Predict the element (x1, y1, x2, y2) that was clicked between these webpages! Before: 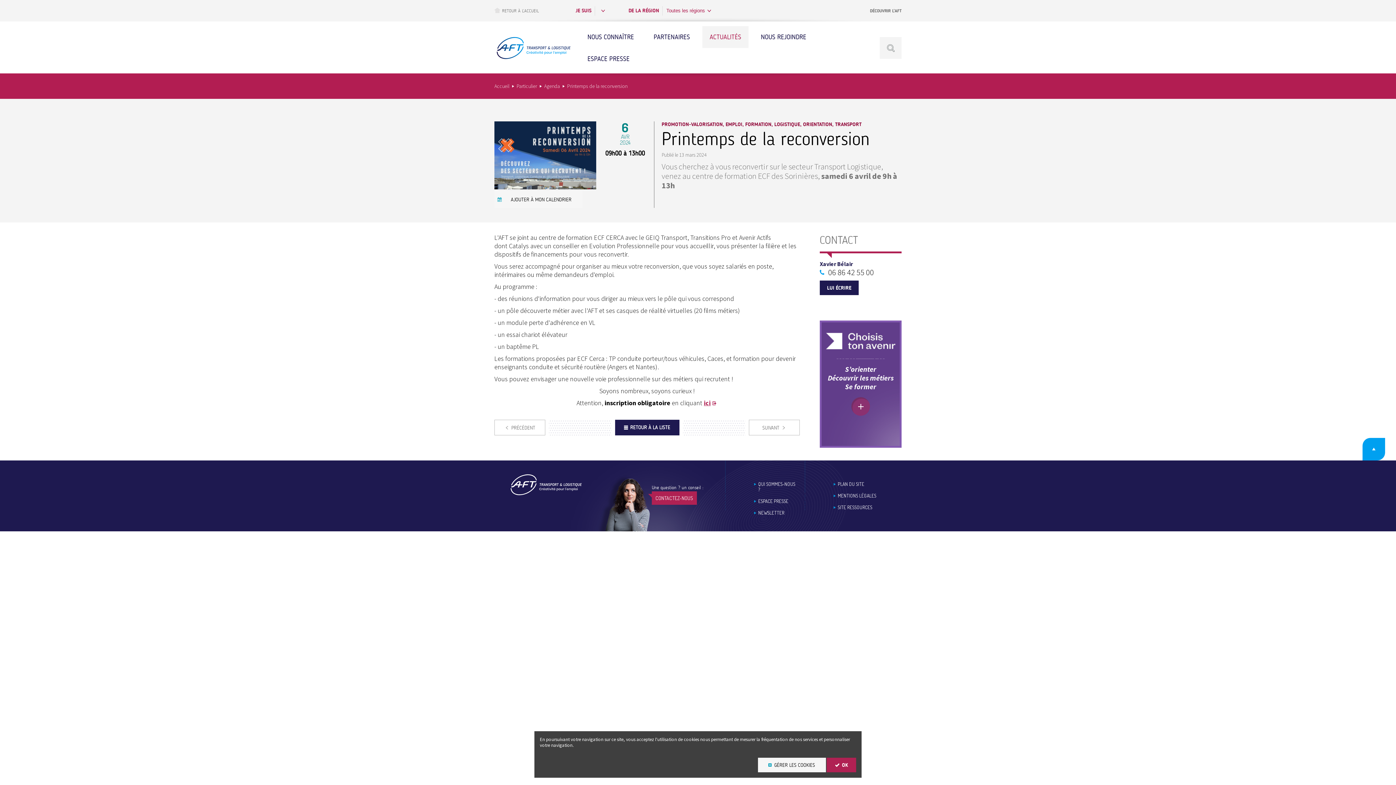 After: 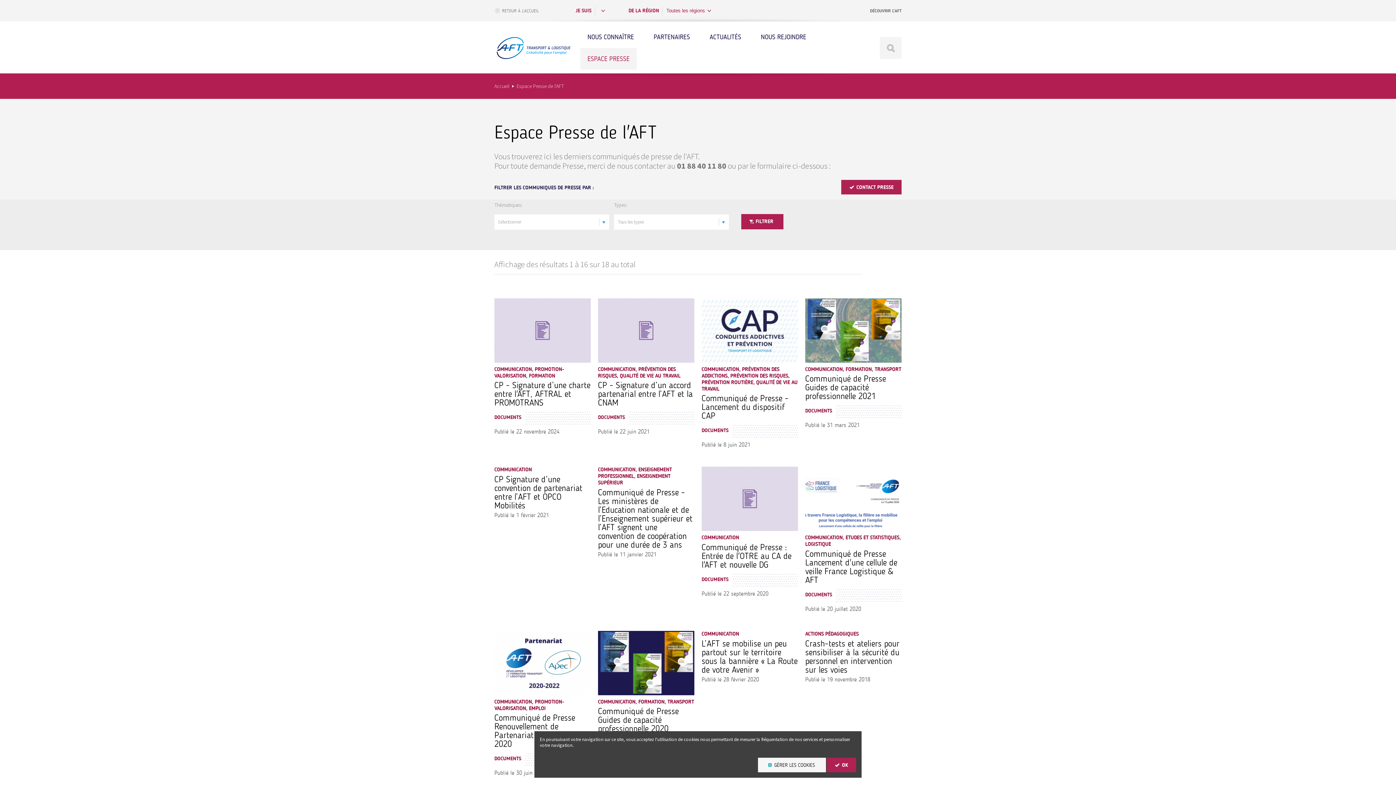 Action: bbox: (753, 498, 788, 504) label: ESPACE PRESSE